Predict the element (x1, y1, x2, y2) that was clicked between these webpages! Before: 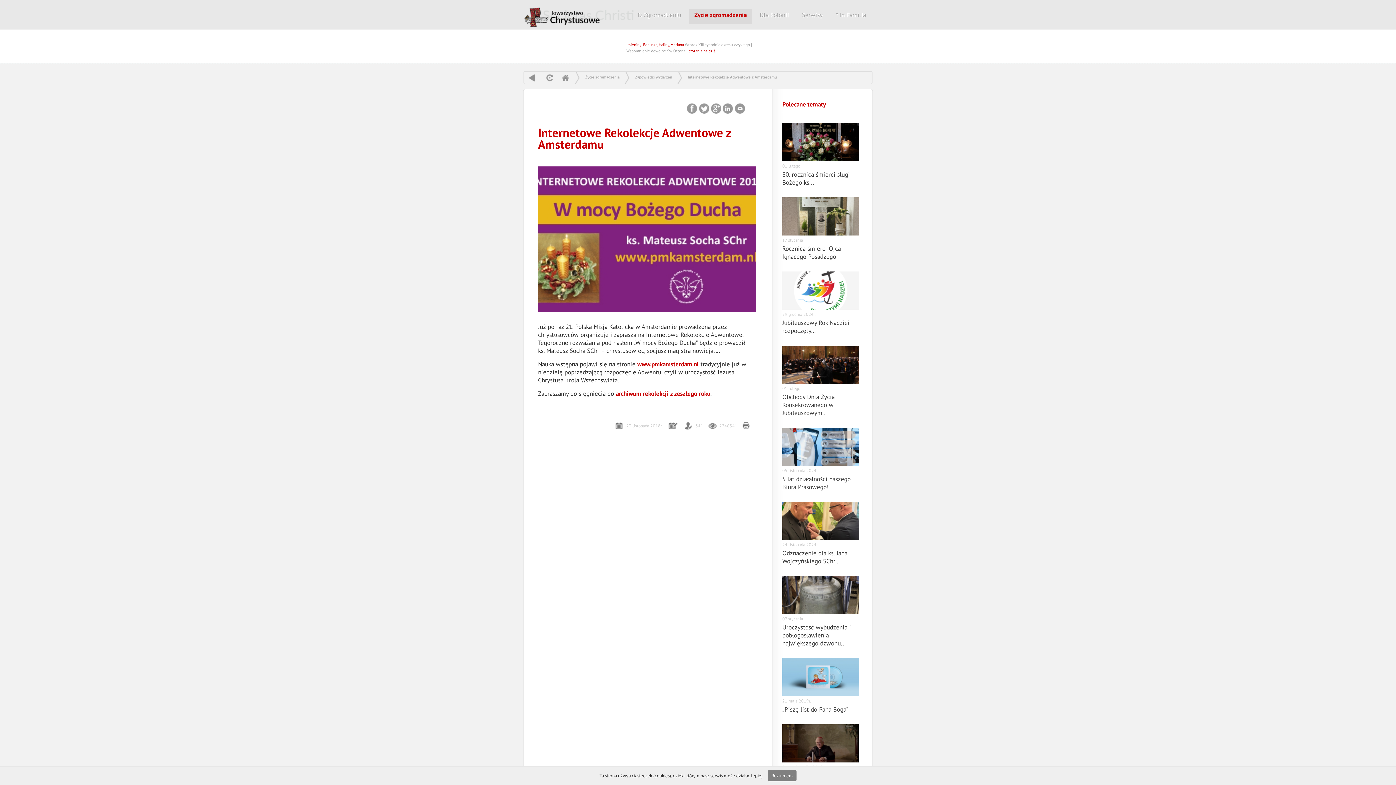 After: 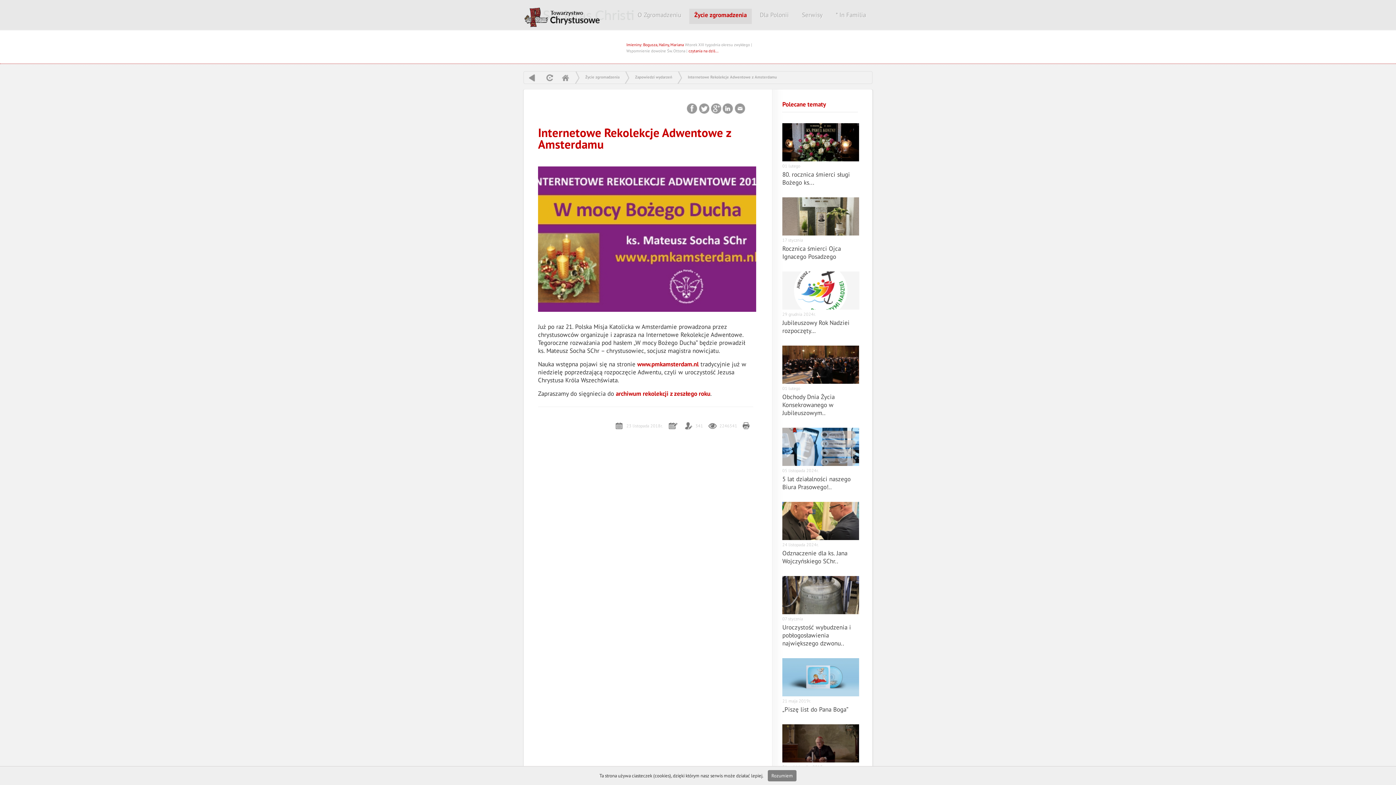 Action: label: Email bbox: (734, 103, 746, 114)